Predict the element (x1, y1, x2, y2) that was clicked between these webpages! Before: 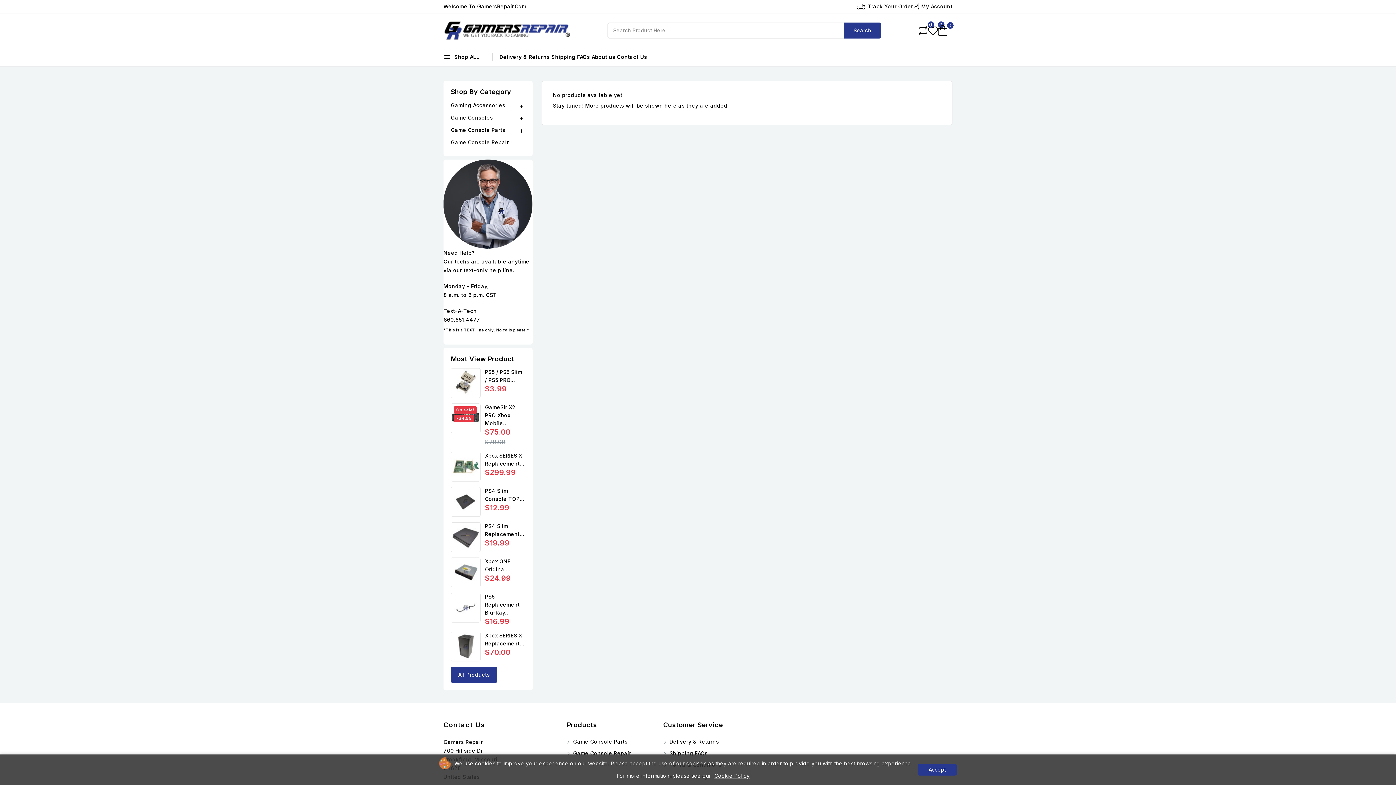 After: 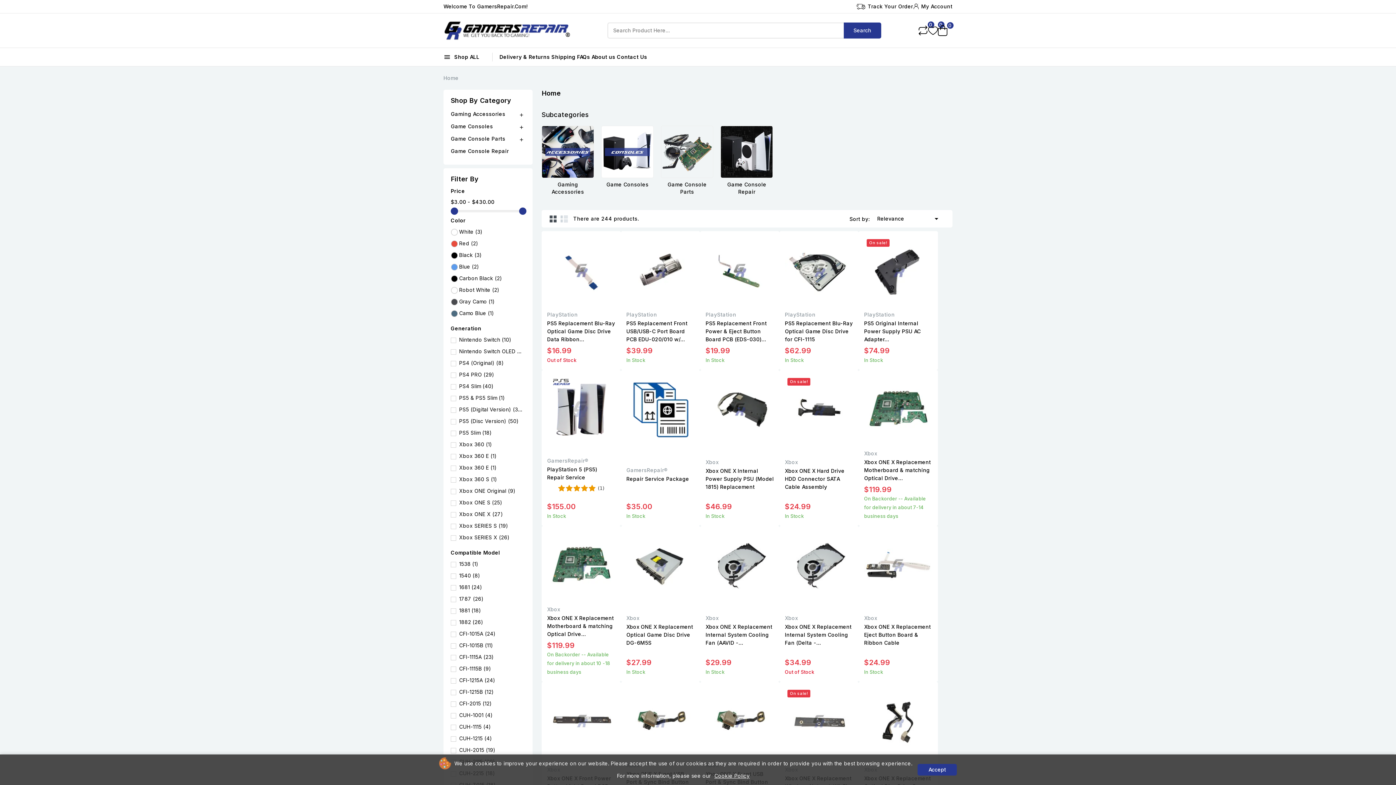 Action: bbox: (450, 667, 497, 683) label: All Products